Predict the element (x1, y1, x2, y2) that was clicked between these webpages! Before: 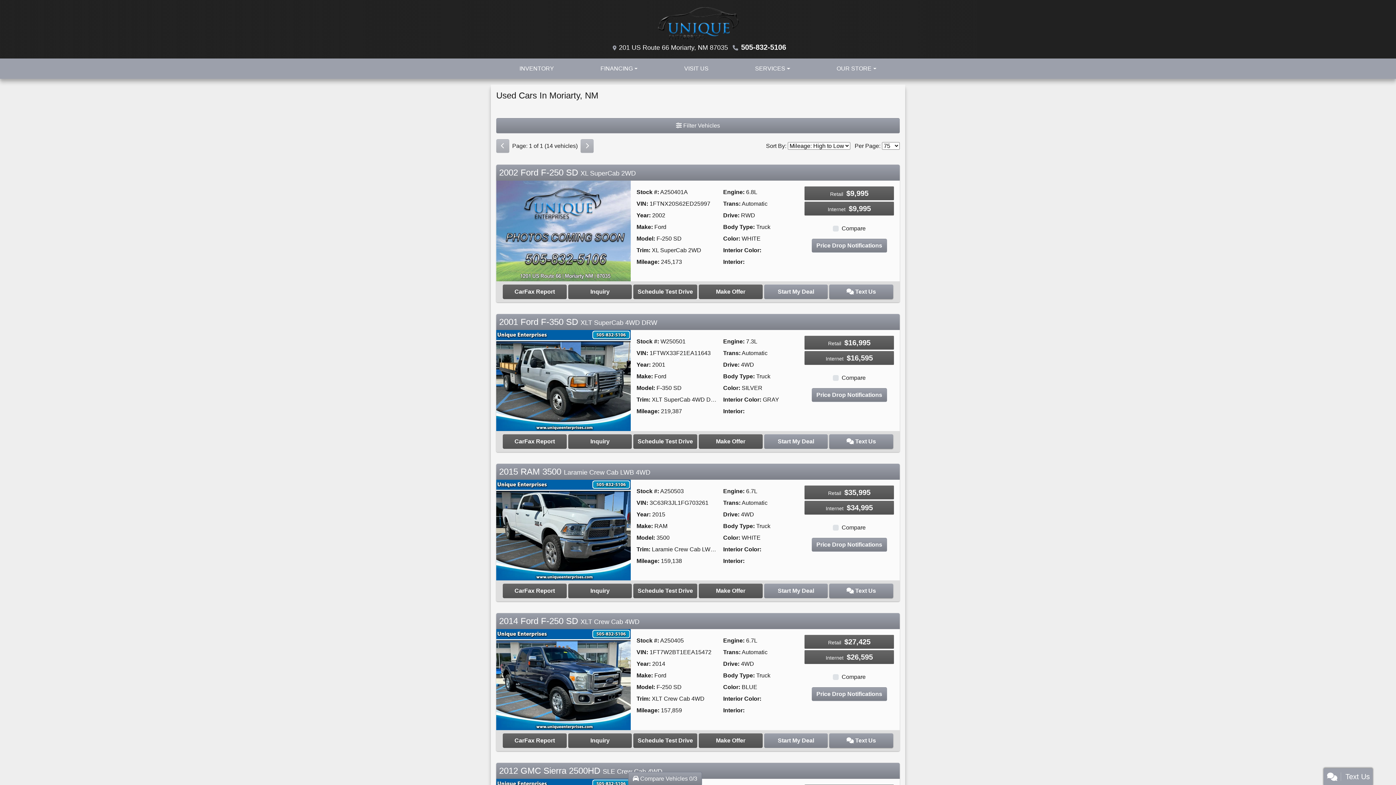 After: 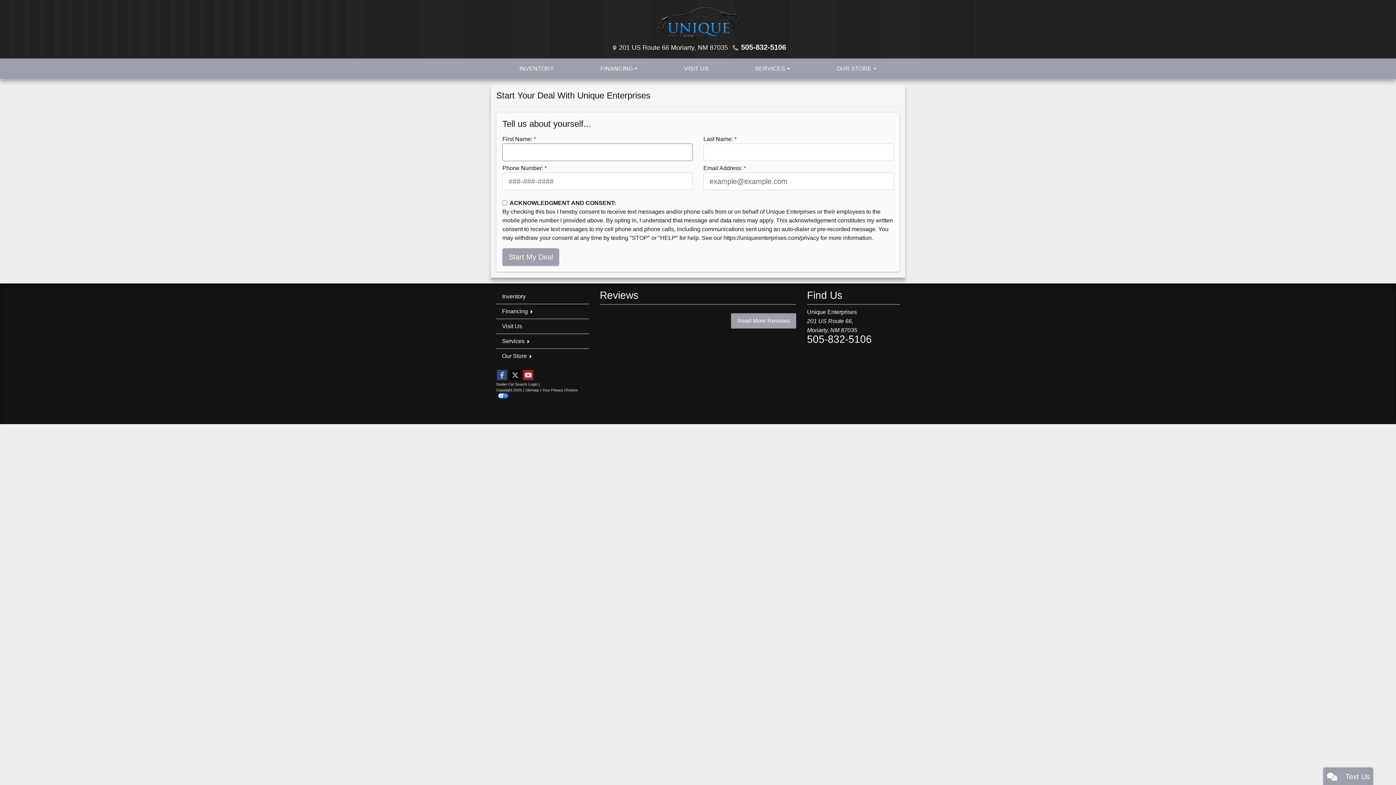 Action: label: Start My Deal bbox: (764, 733, 828, 748)